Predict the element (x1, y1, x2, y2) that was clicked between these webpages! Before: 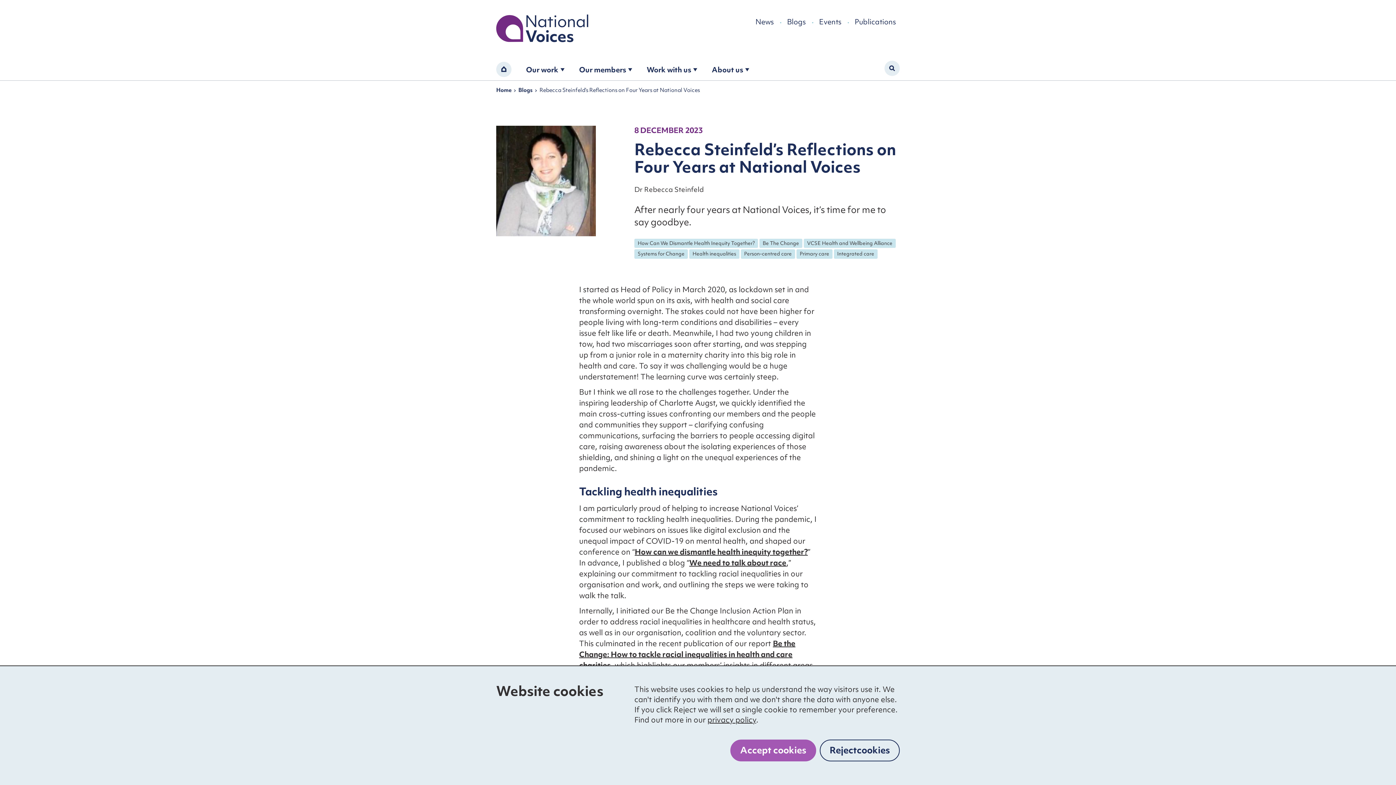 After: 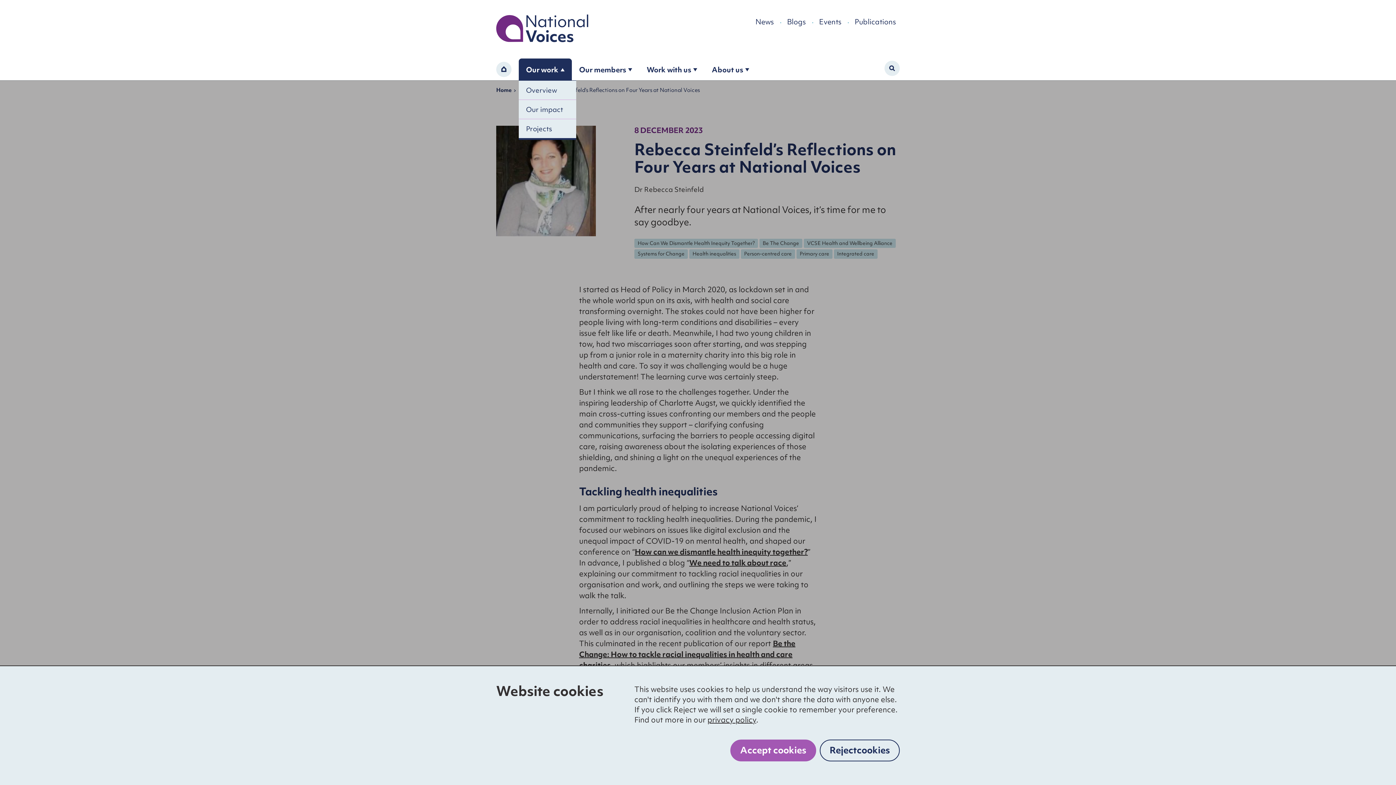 Action: bbox: (518, 58, 572, 80) label: Open the our work submenu